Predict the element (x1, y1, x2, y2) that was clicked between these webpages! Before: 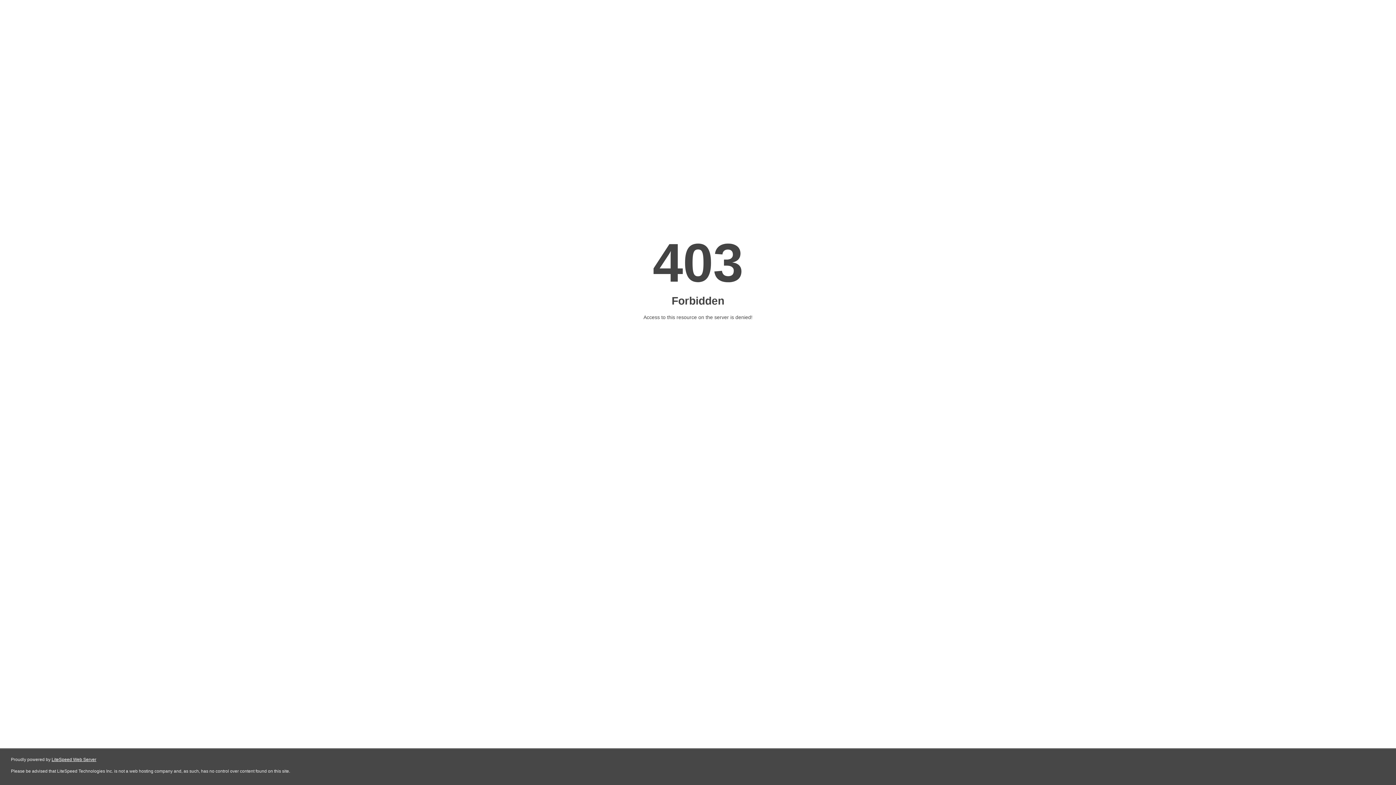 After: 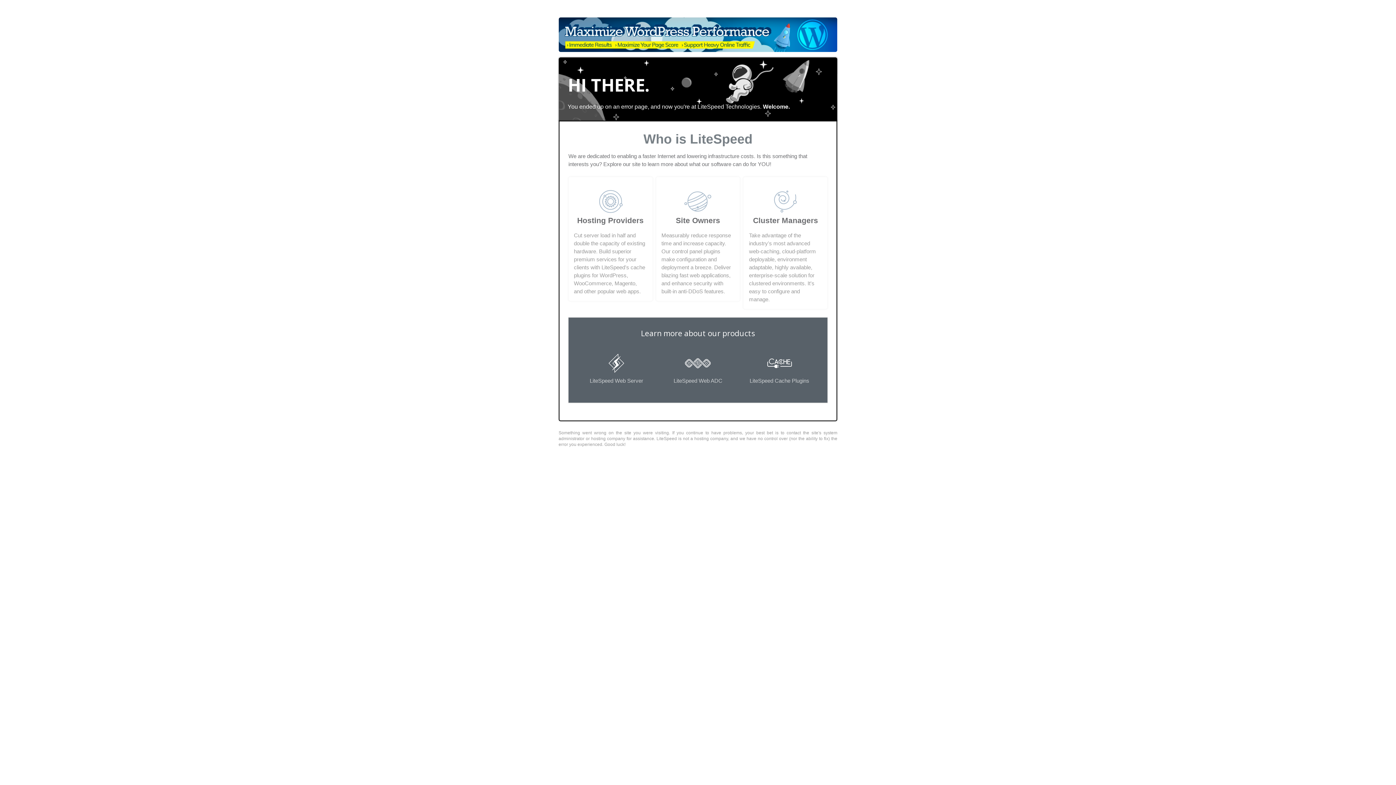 Action: bbox: (51, 757, 96, 762) label: LiteSpeed Web Server